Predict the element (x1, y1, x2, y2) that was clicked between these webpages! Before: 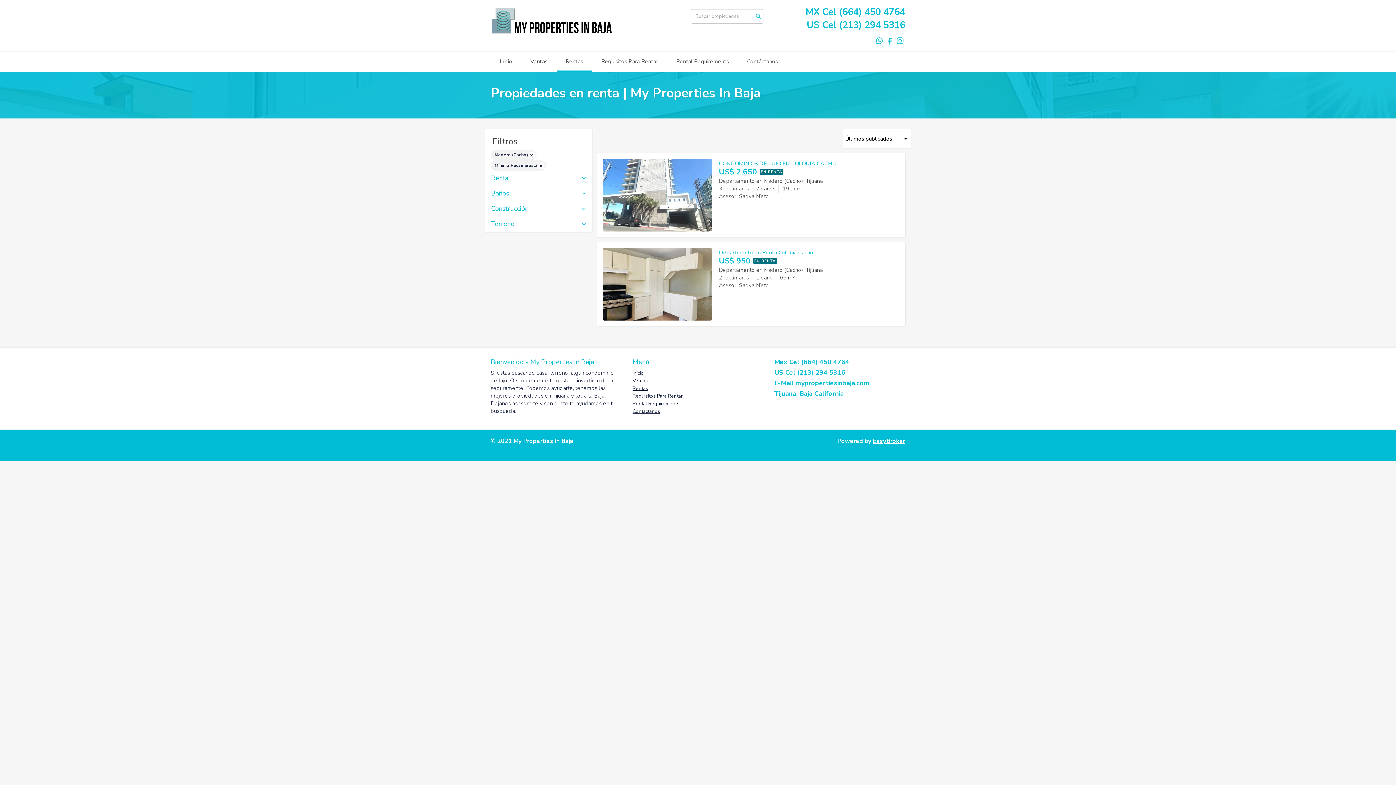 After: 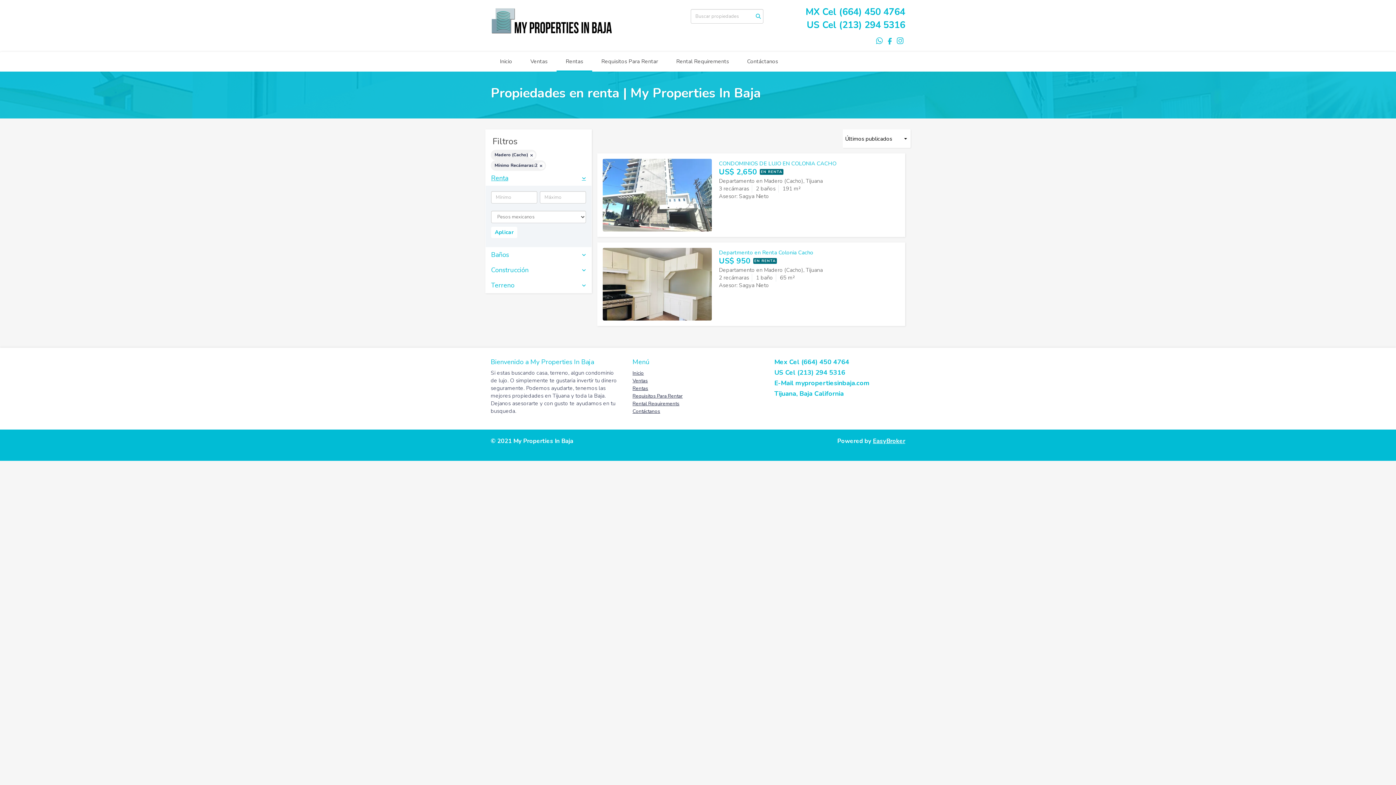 Action: bbox: (491, 174, 586, 181) label: Renta